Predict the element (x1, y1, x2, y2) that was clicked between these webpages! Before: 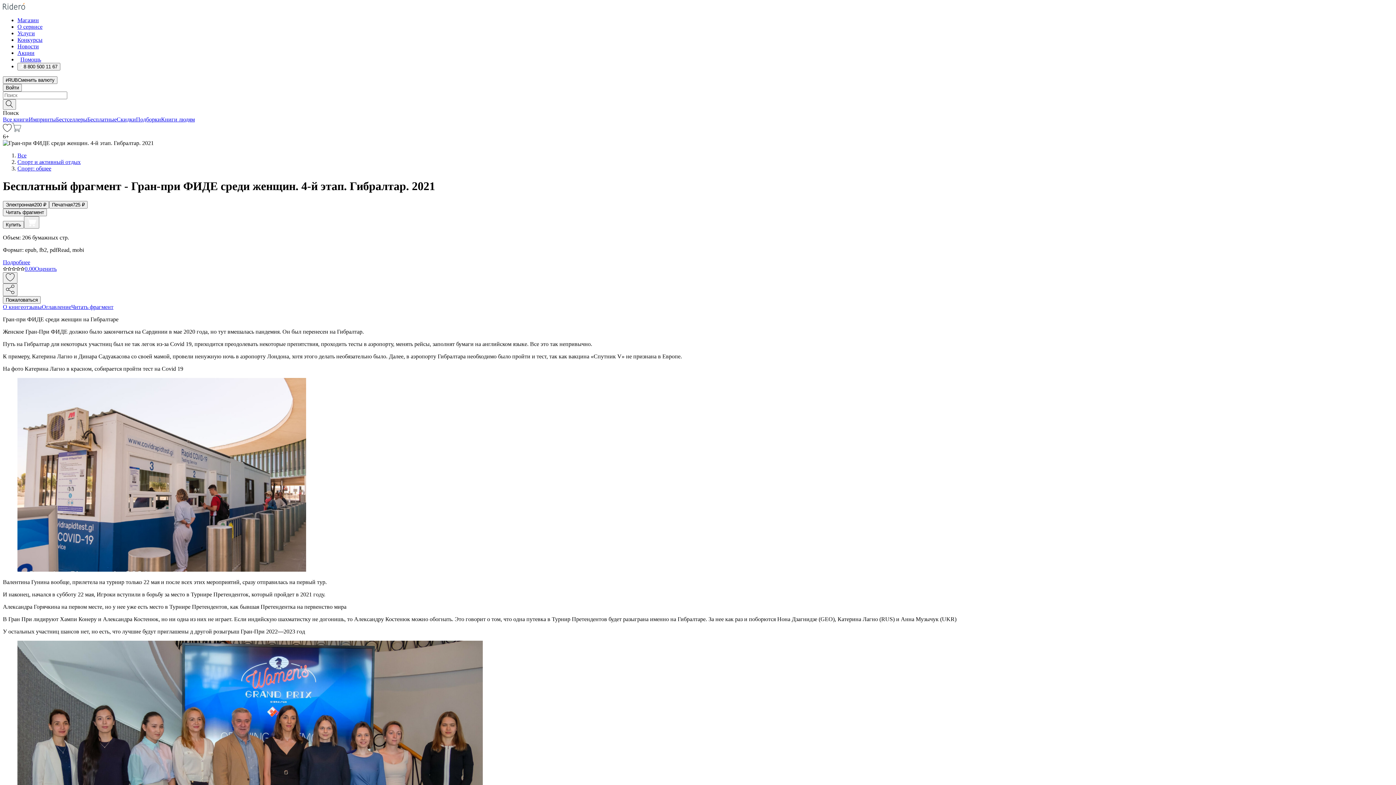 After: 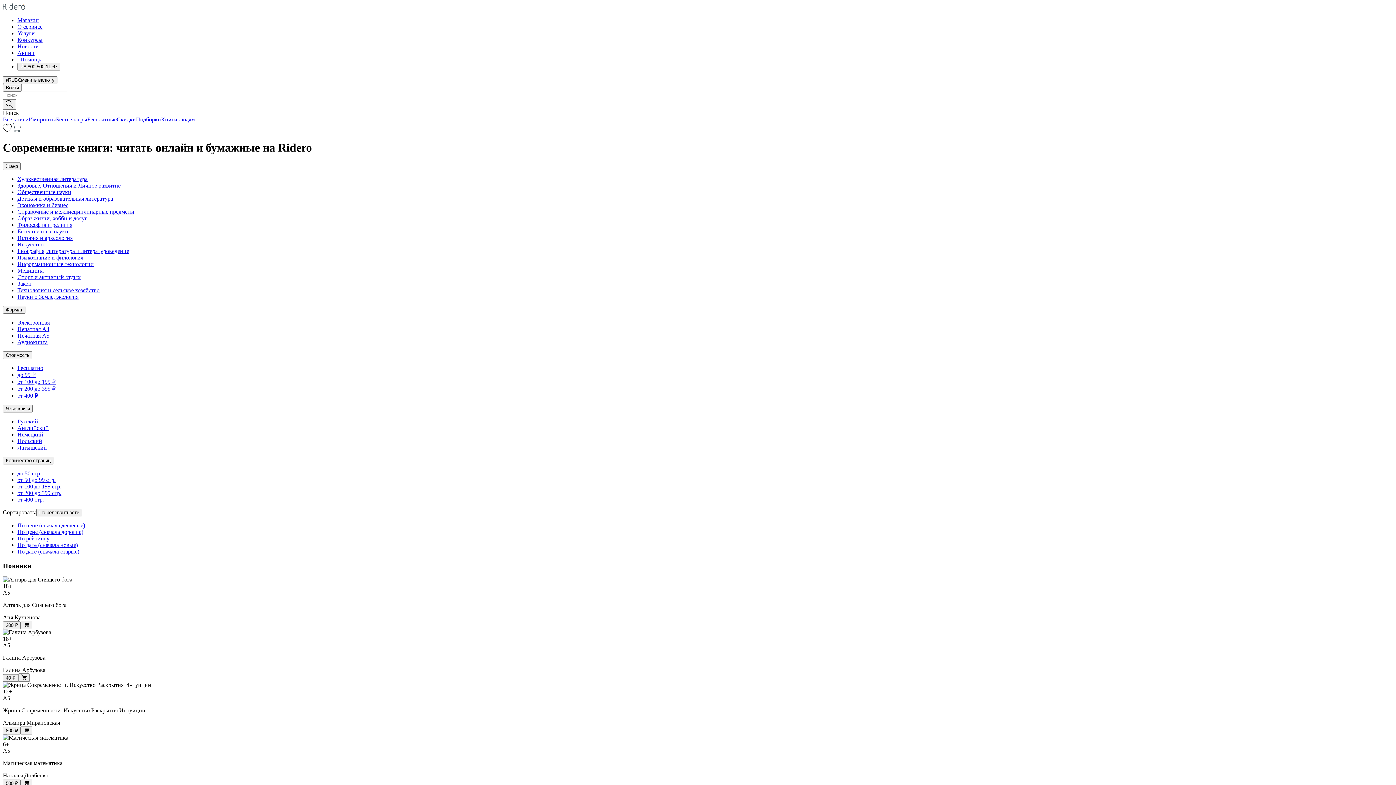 Action: bbox: (2, 116, 28, 122) label: Все книги